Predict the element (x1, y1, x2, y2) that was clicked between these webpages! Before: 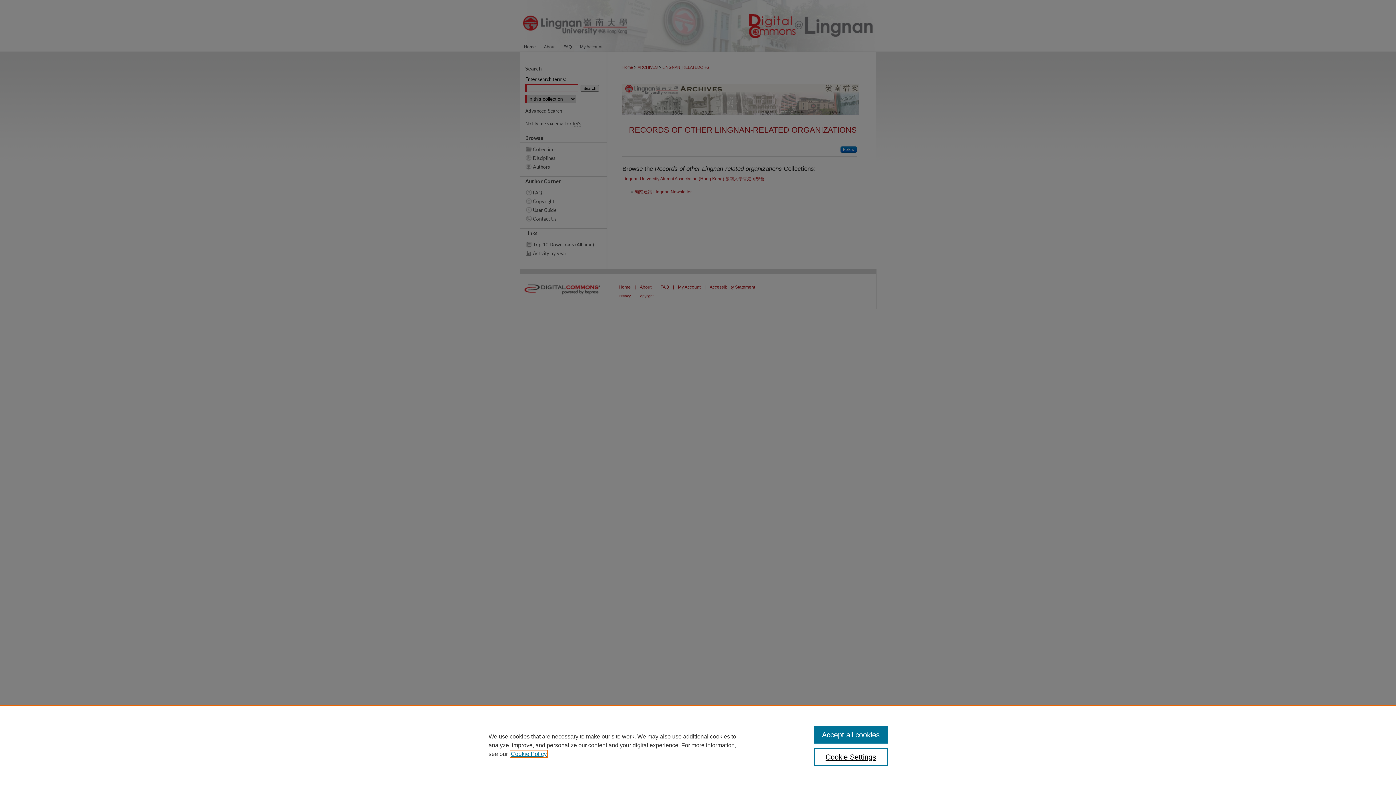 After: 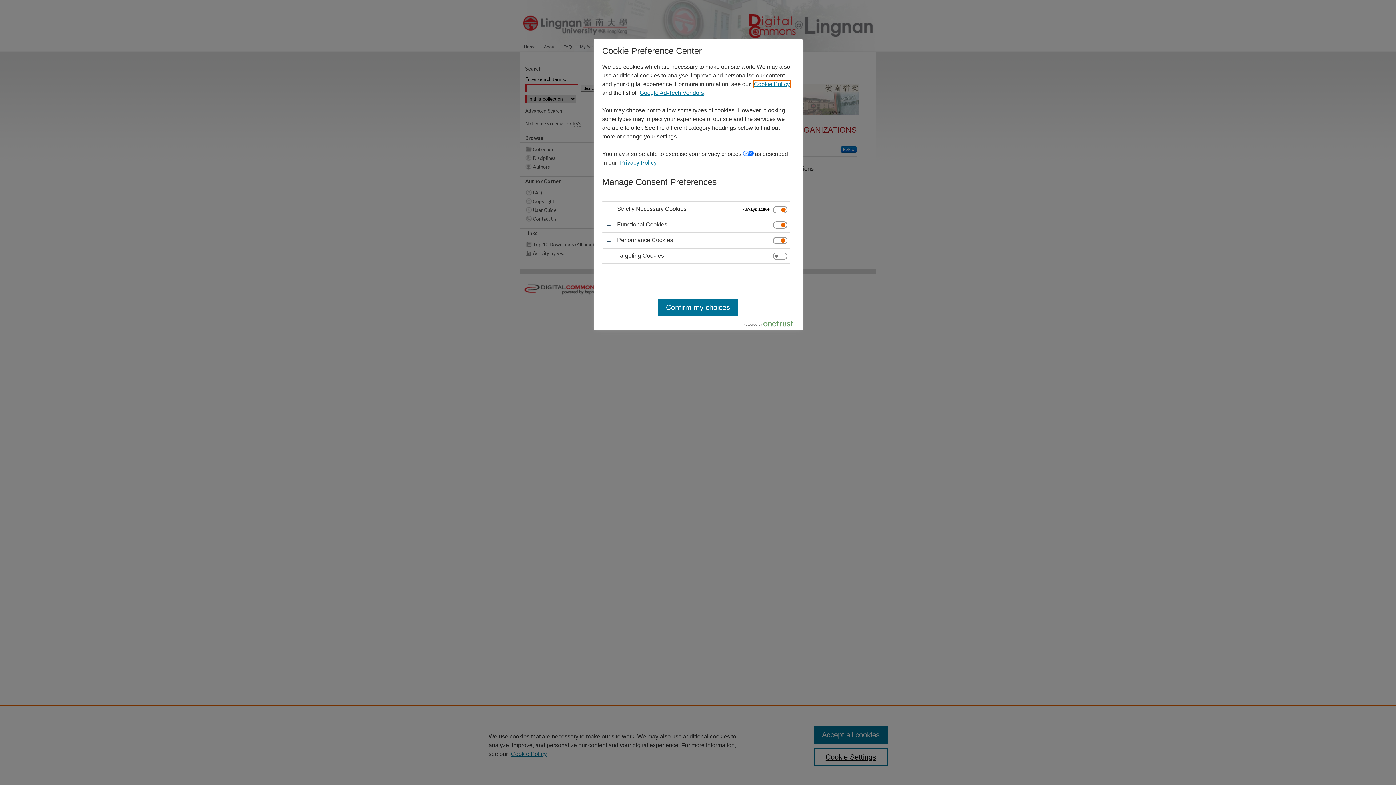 Action: label: Cookie Settings bbox: (814, 748, 887, 766)